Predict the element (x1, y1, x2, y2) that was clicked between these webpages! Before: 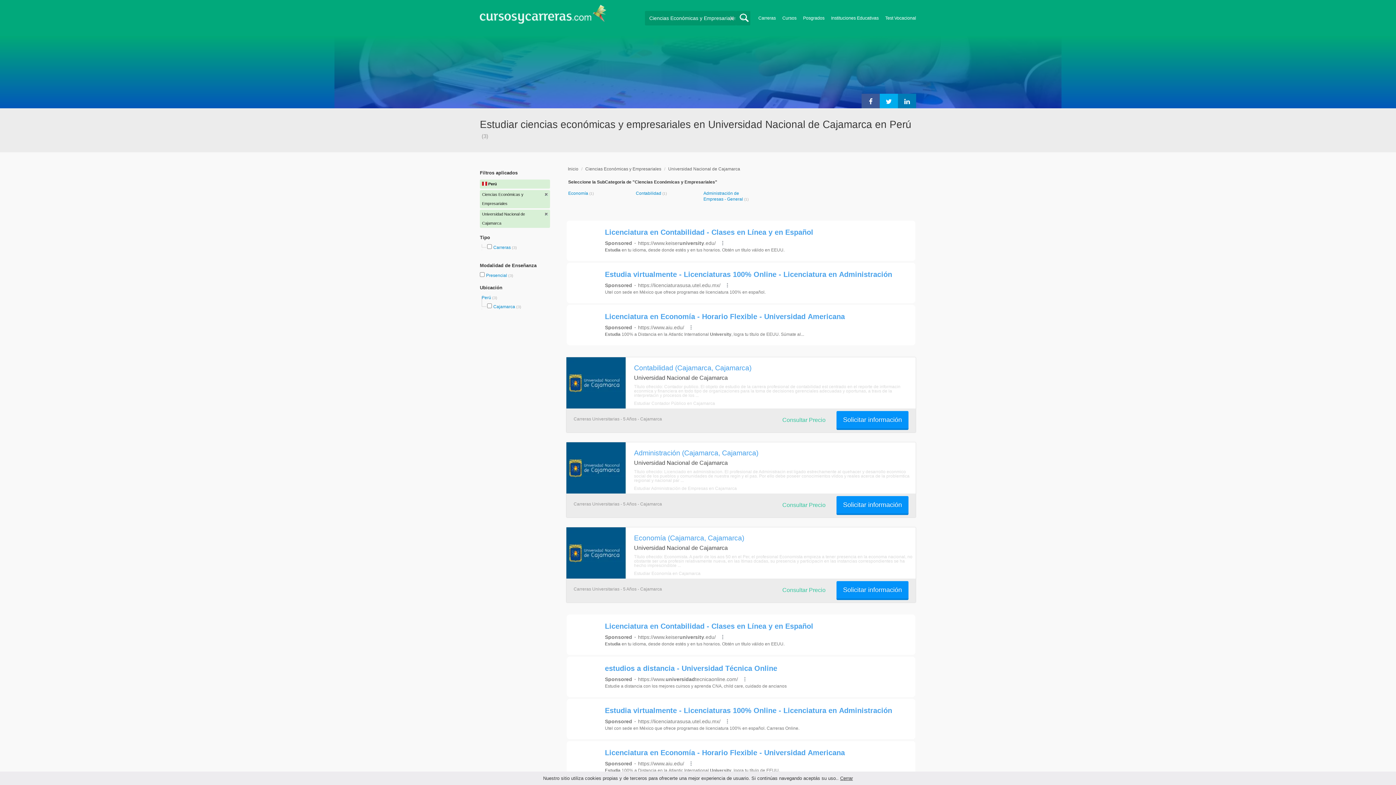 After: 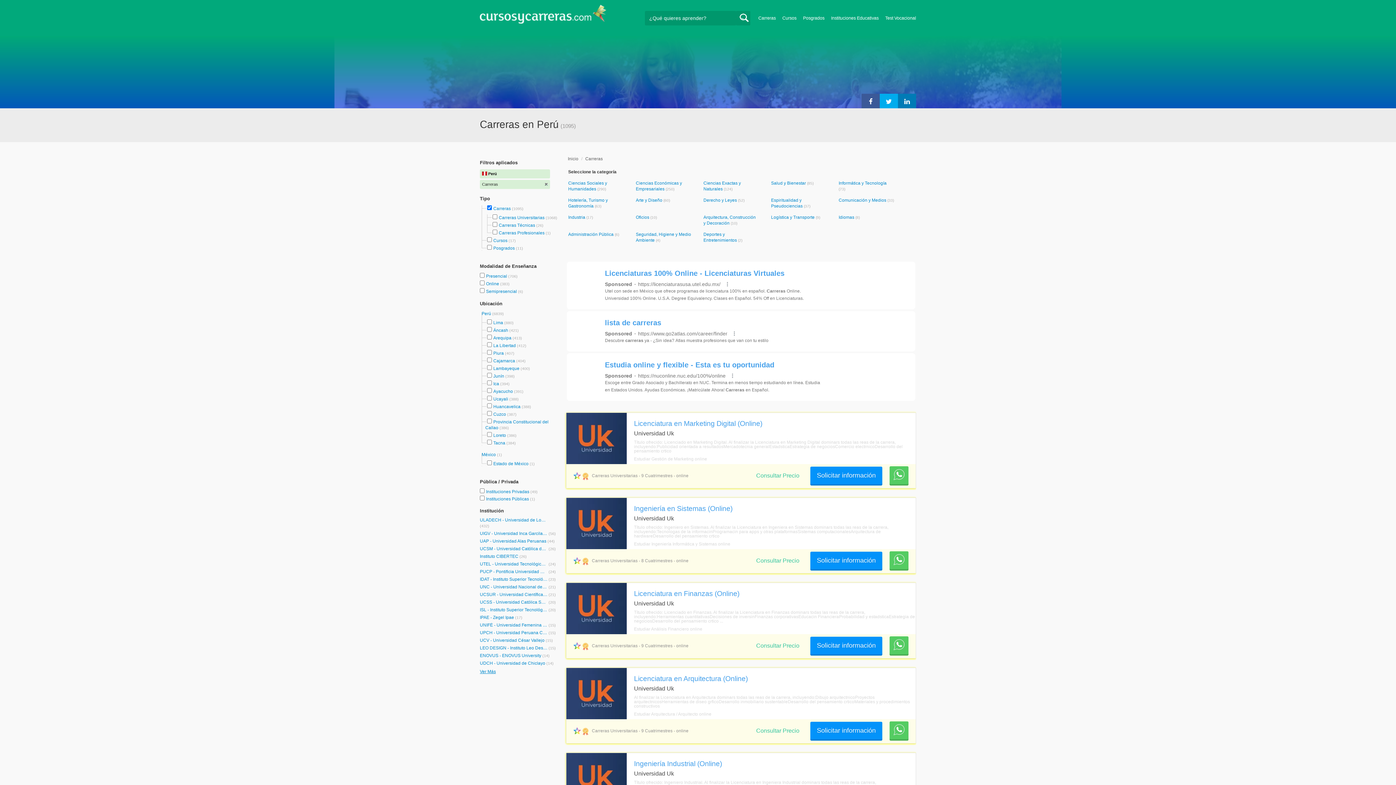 Action: label: Carreras bbox: (758, 16, 776, 20)